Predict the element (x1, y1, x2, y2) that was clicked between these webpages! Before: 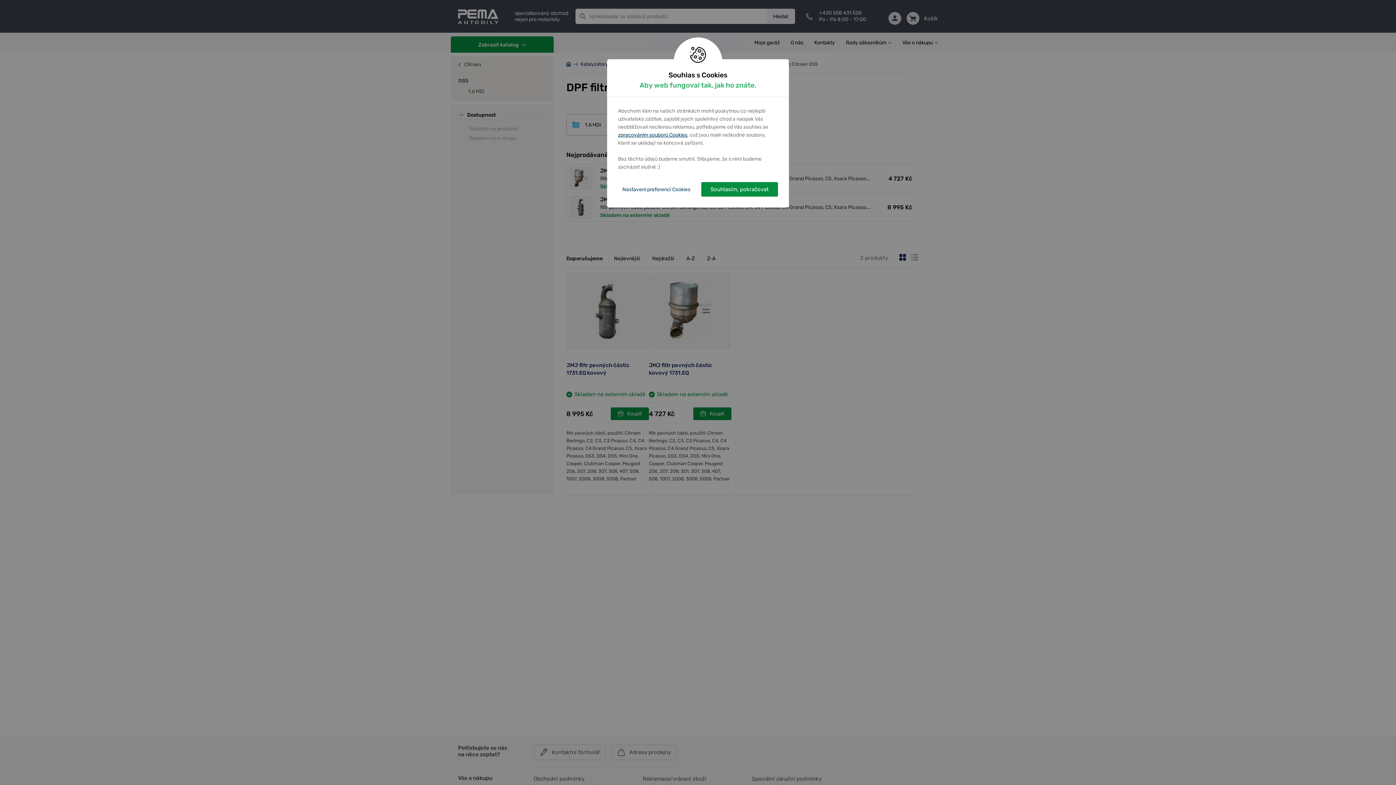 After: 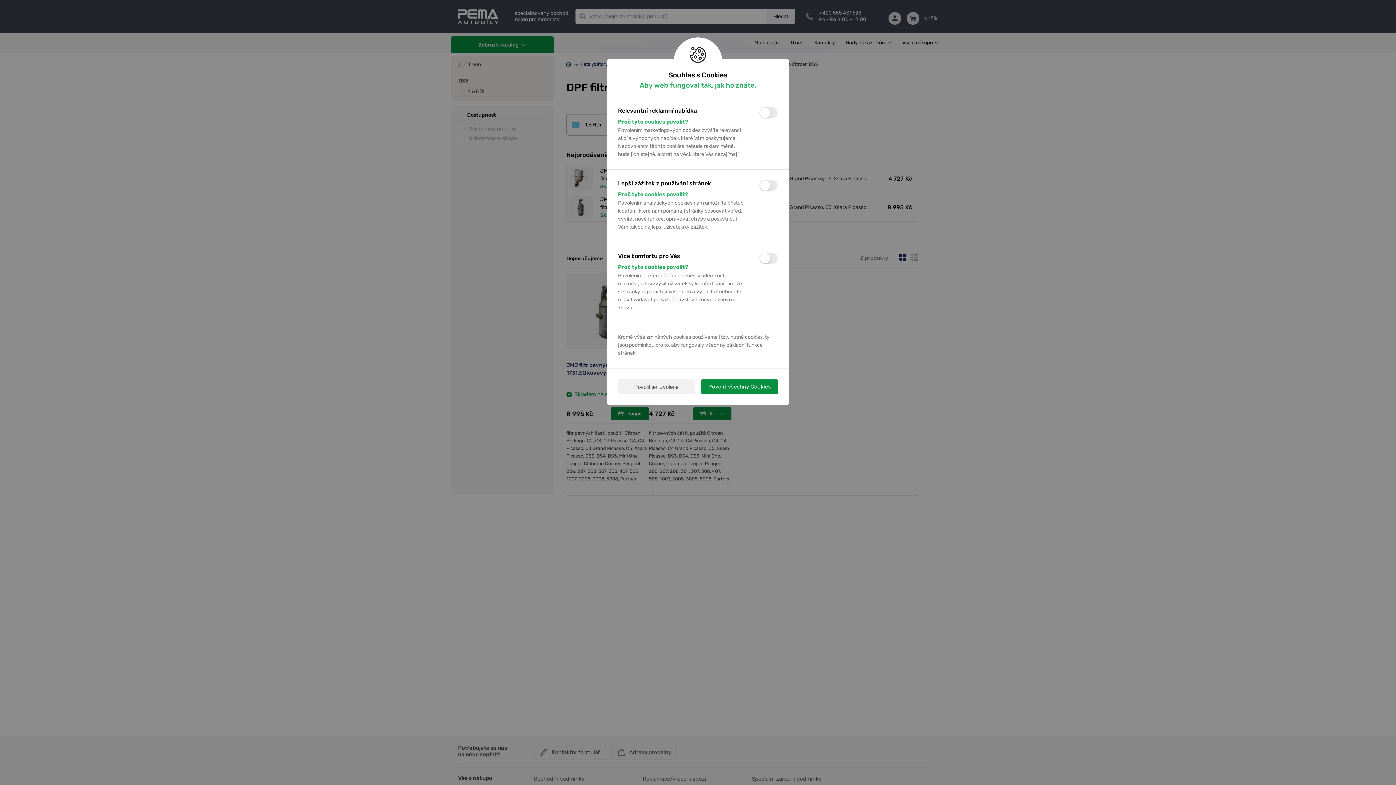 Action: label: Nastavení preferencí Cookies bbox: (618, 182, 694, 196)